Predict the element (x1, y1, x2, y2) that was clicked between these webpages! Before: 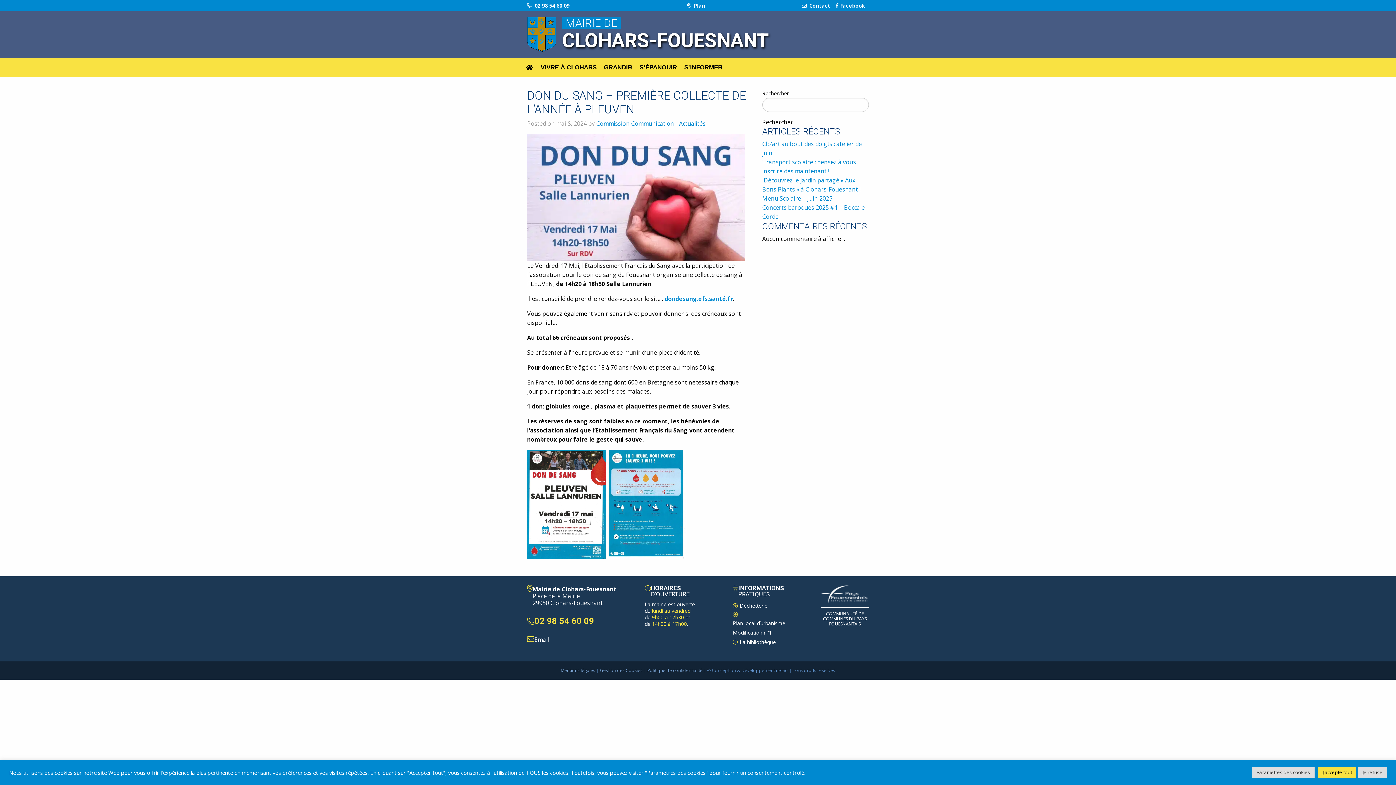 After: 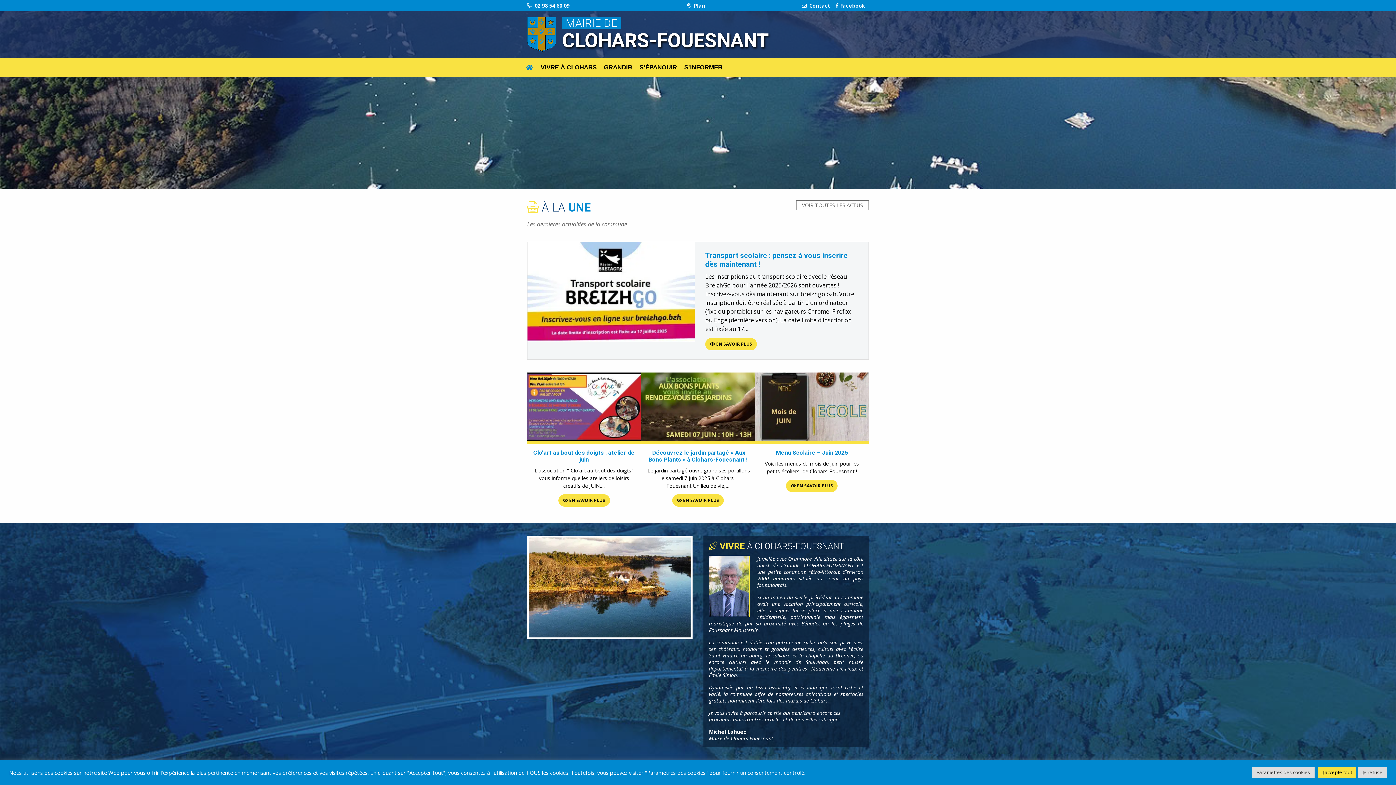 Action: bbox: (527, 17, 869, 52) label: MAIRIE DE
CLOHARS-FOUESNANT